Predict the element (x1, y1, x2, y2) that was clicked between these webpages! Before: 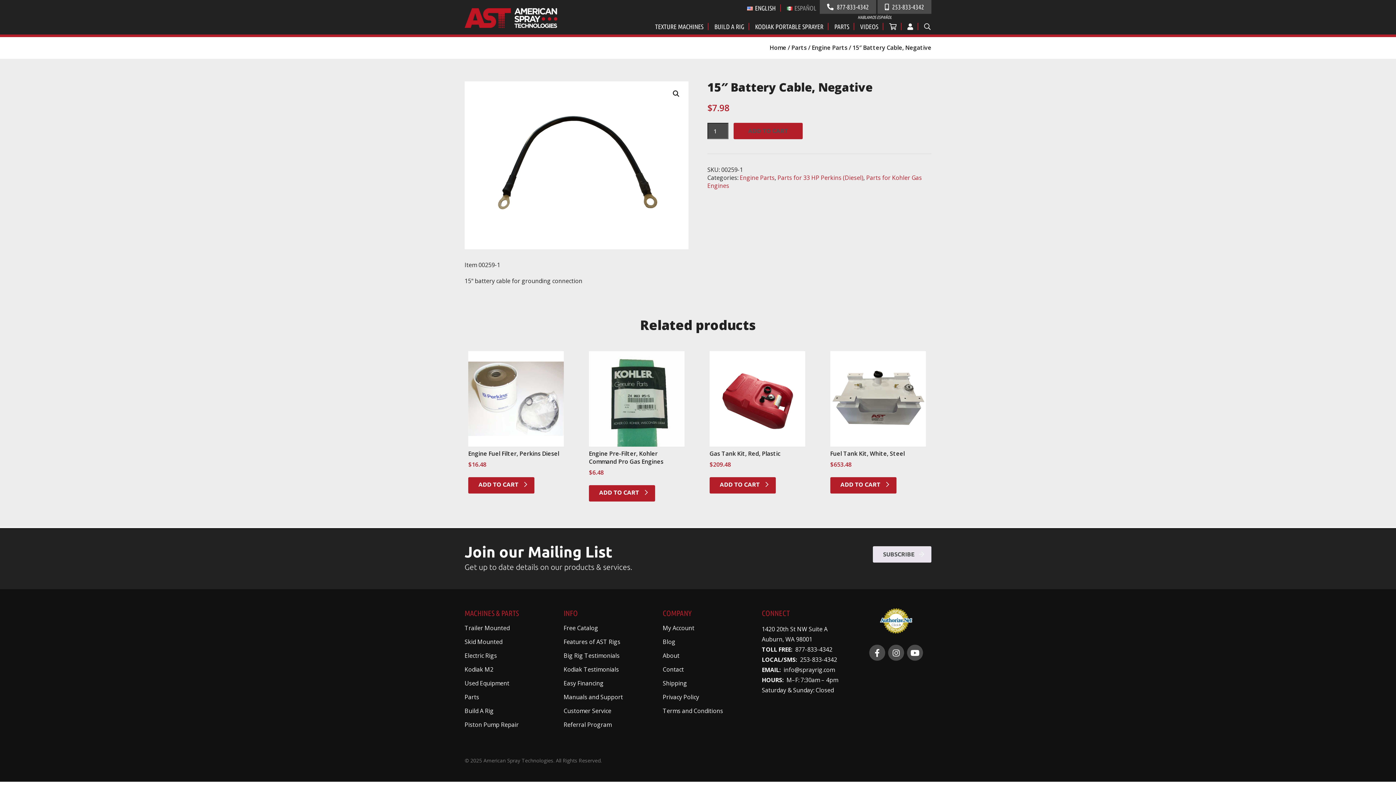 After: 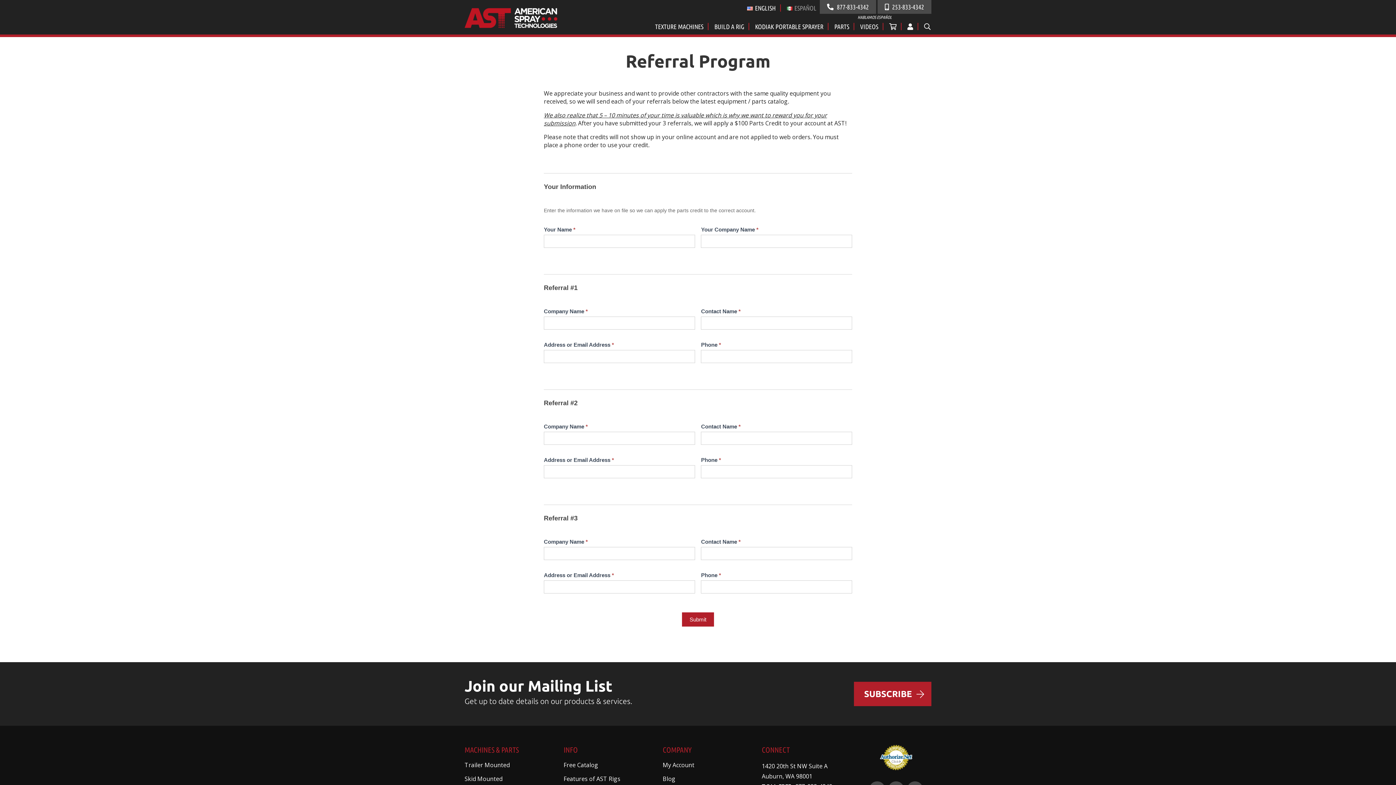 Action: label: Referral Program bbox: (563, 721, 611, 729)